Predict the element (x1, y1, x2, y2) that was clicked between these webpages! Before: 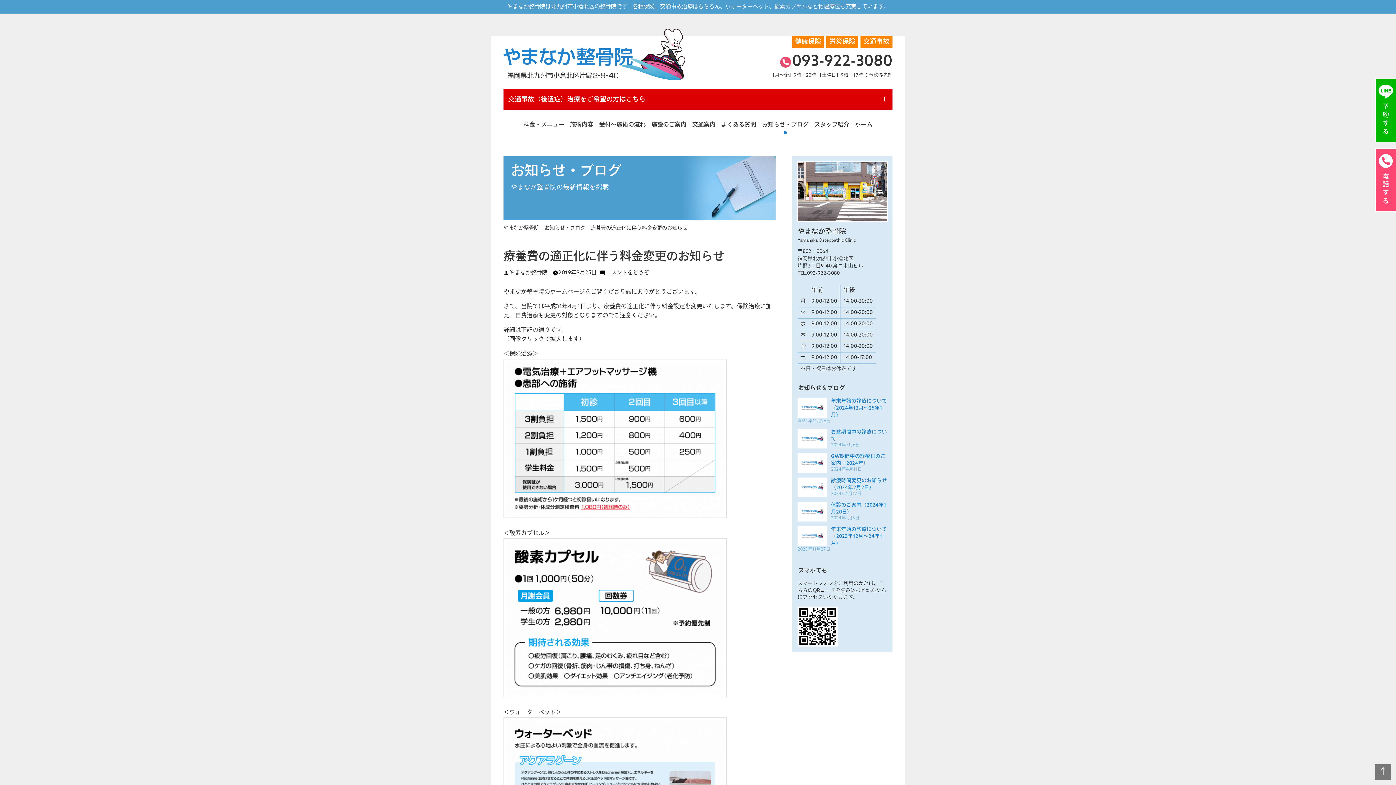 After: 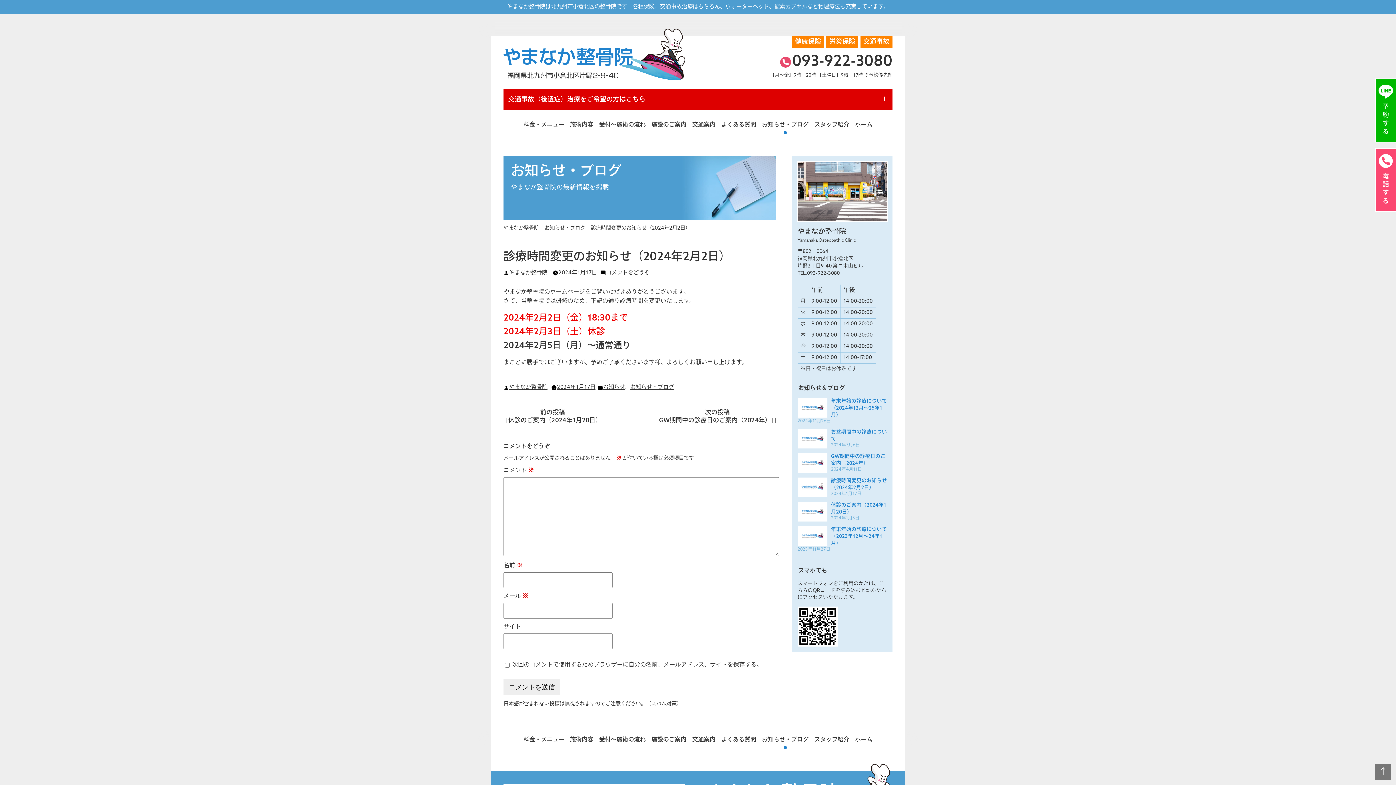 Action: bbox: (797, 477, 887, 497) label: 診療時間変更のお知らせ（2024年2月2日）
2024年1月17日